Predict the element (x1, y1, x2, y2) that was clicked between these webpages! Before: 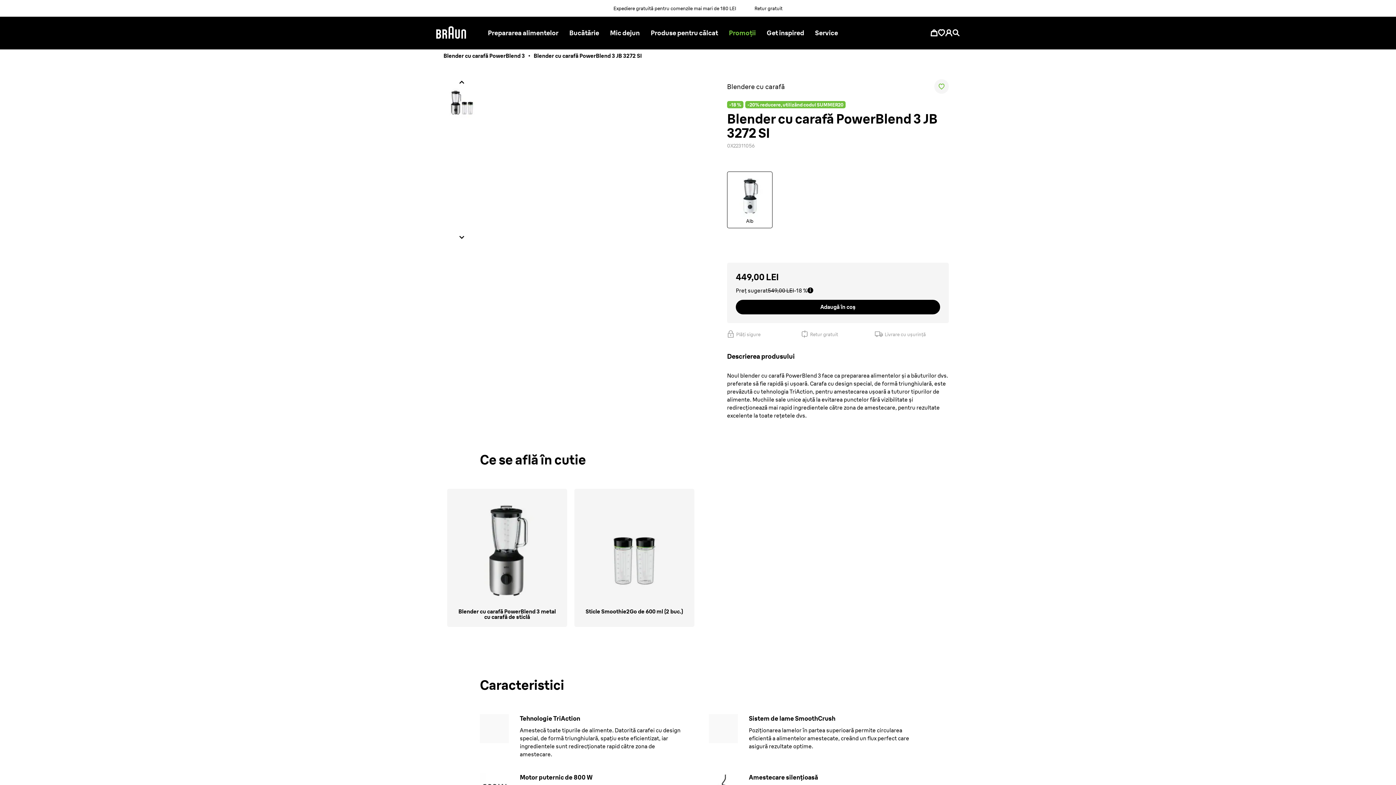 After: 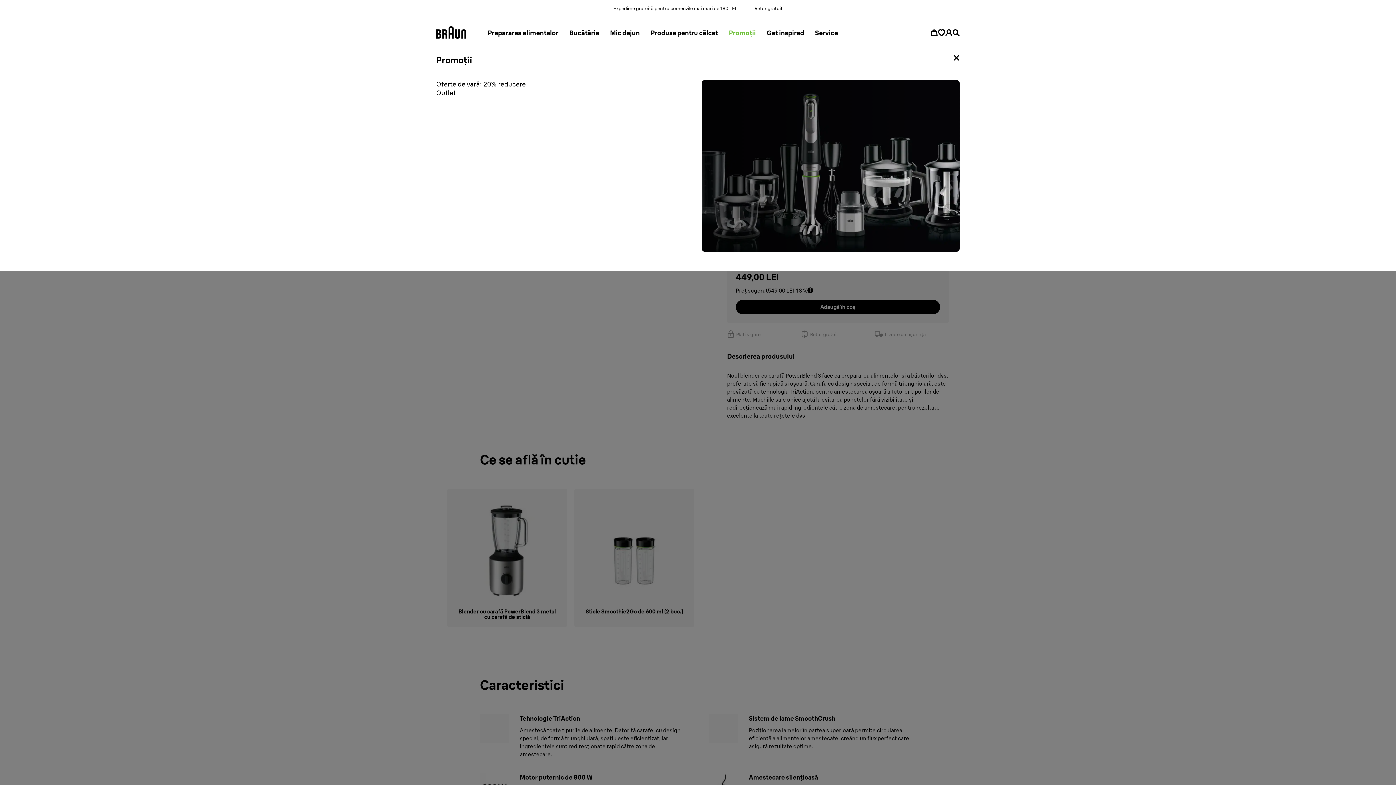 Action: label: Promoții bbox: (729, 16, 756, 49)